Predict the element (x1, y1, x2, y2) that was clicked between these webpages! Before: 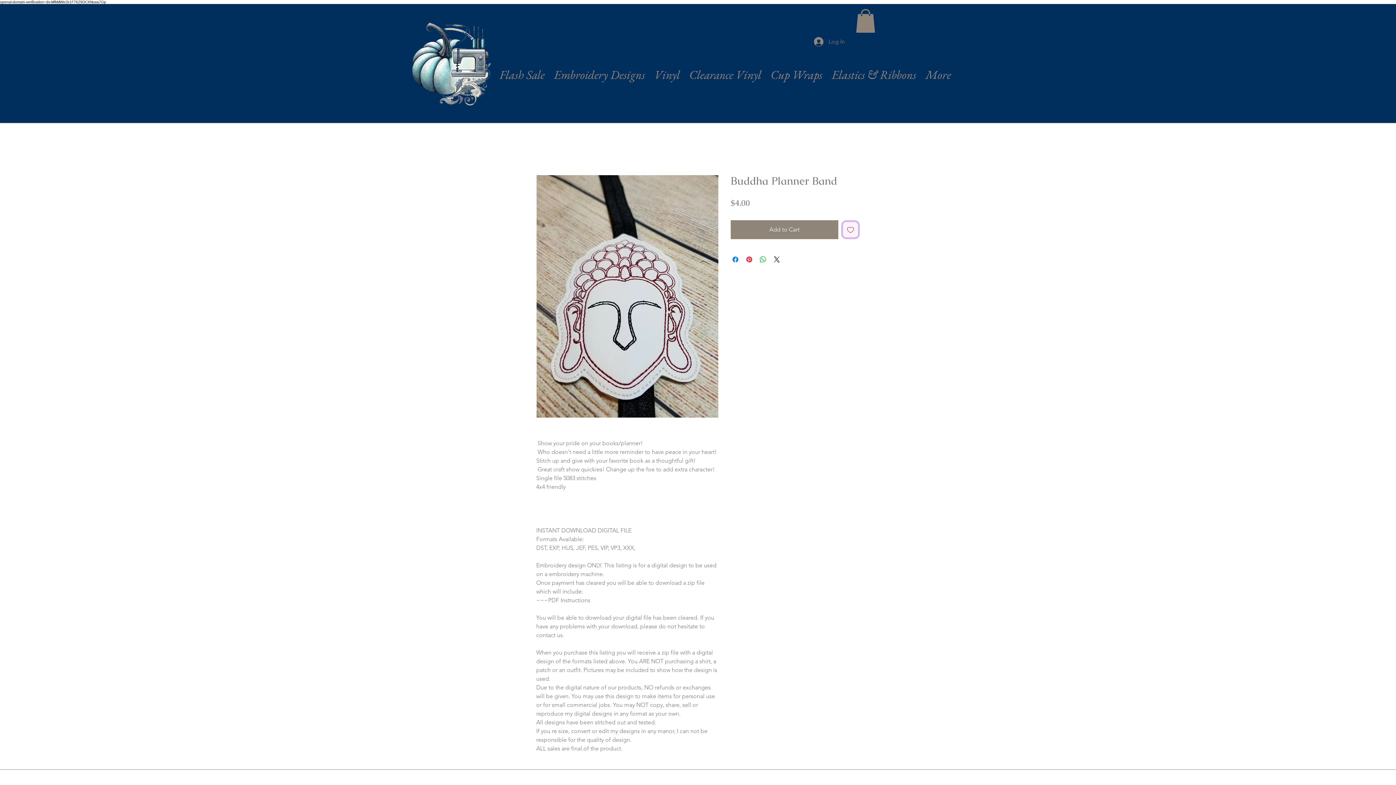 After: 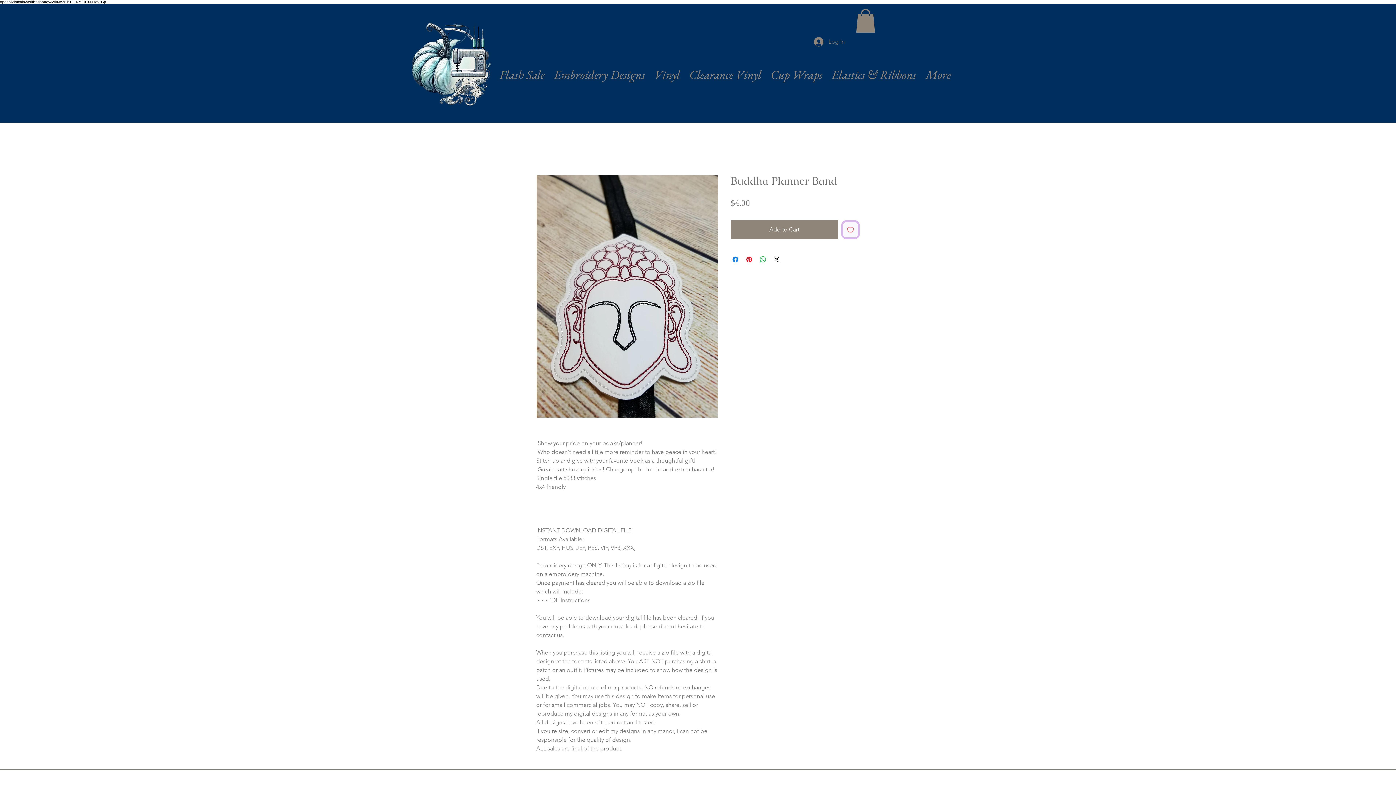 Action: bbox: (841, 220, 860, 239) label: Add to Wishlist